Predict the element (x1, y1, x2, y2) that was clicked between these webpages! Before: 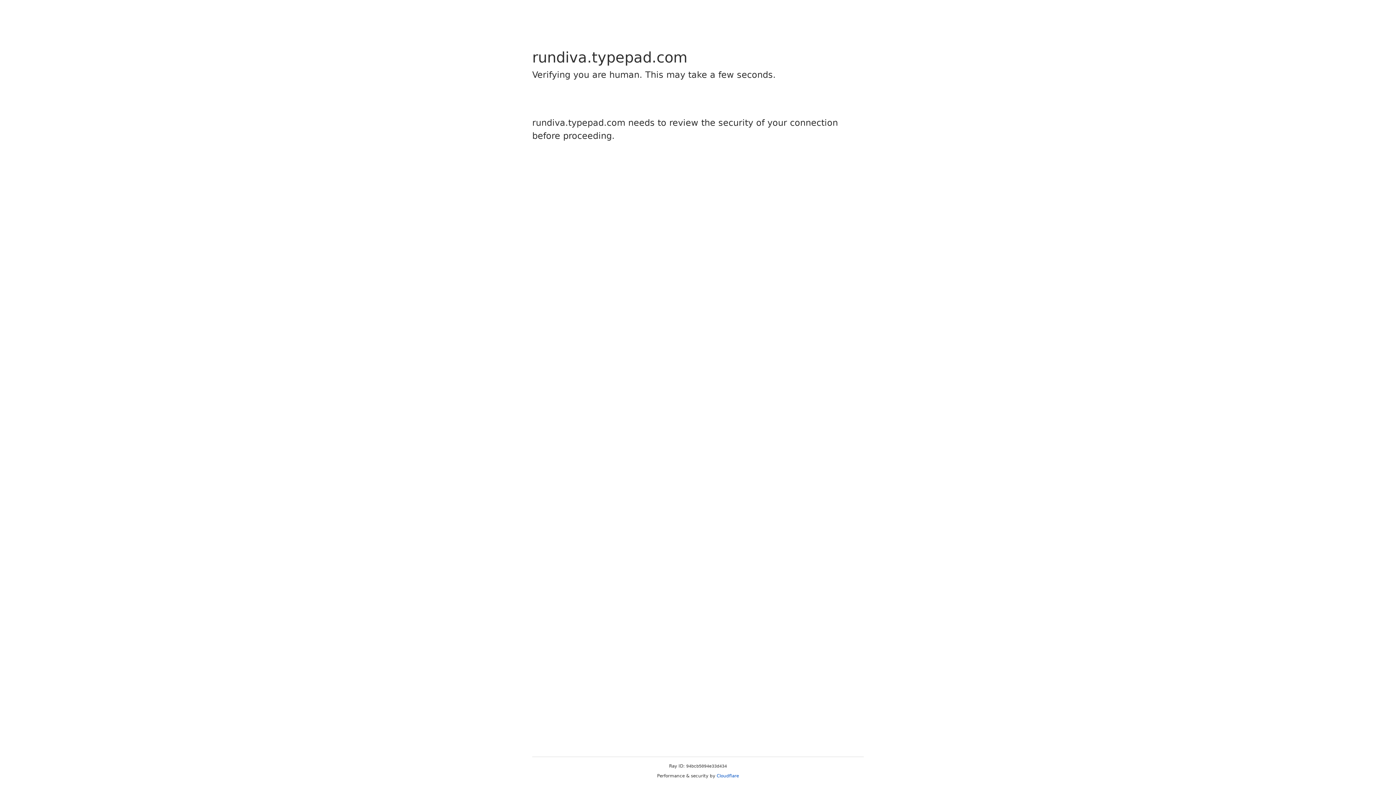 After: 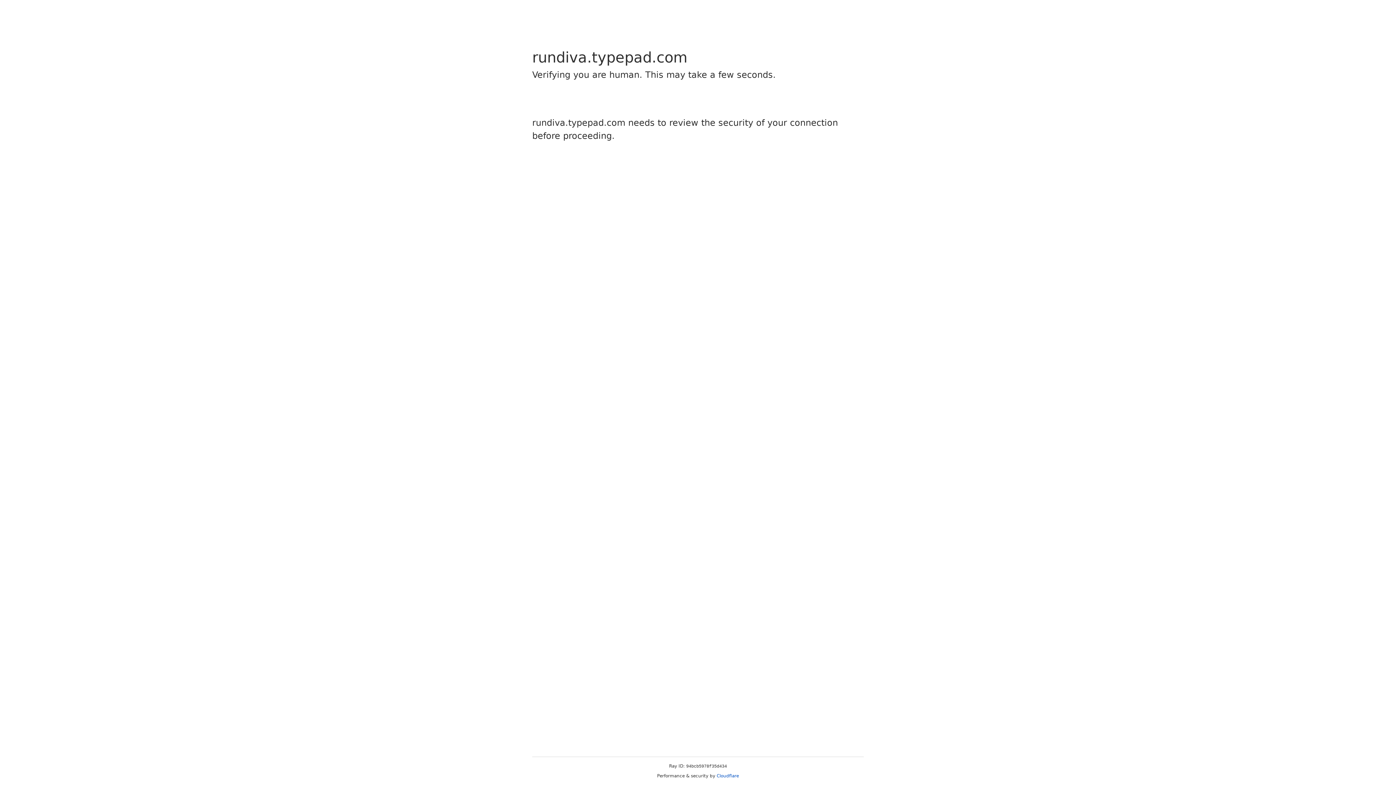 Action: label: Cloudflare bbox: (716, 773, 739, 778)